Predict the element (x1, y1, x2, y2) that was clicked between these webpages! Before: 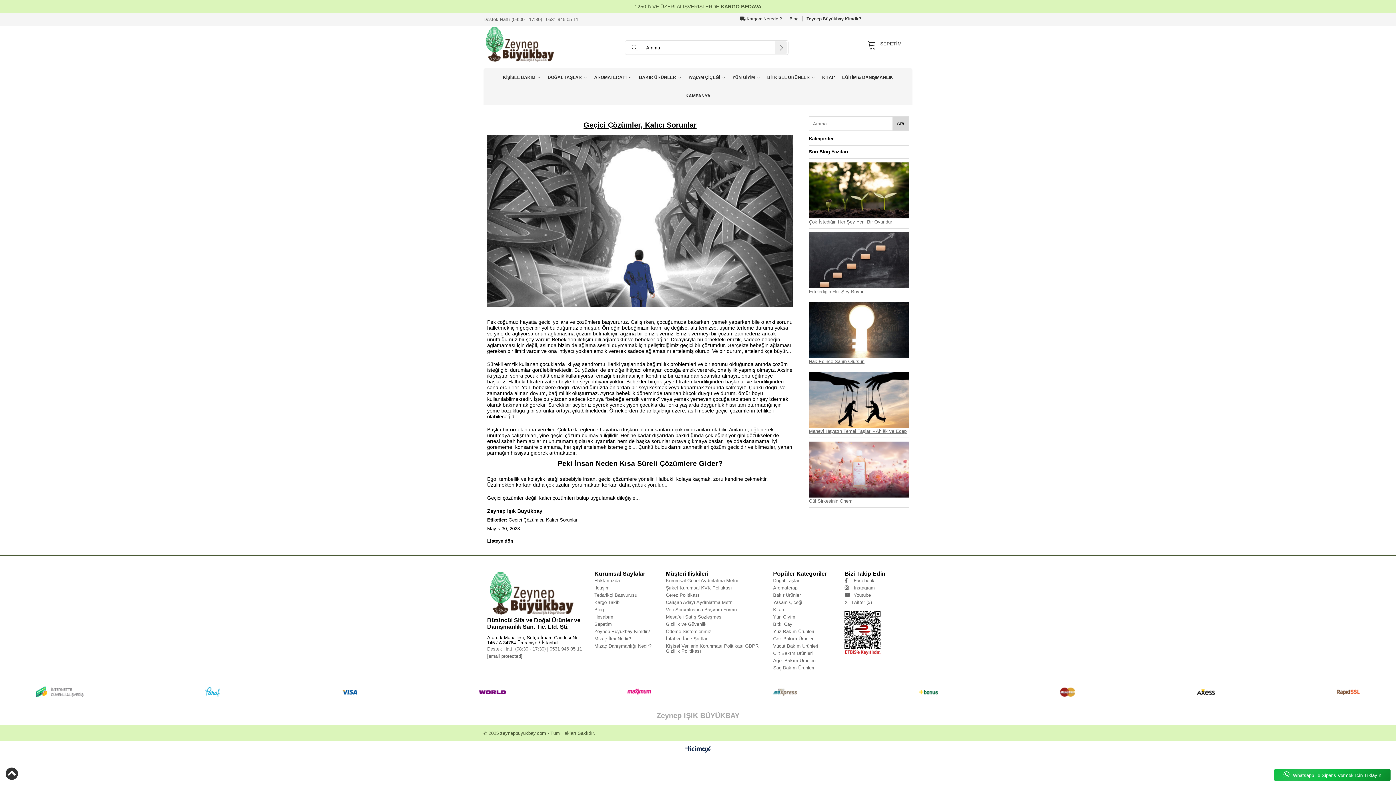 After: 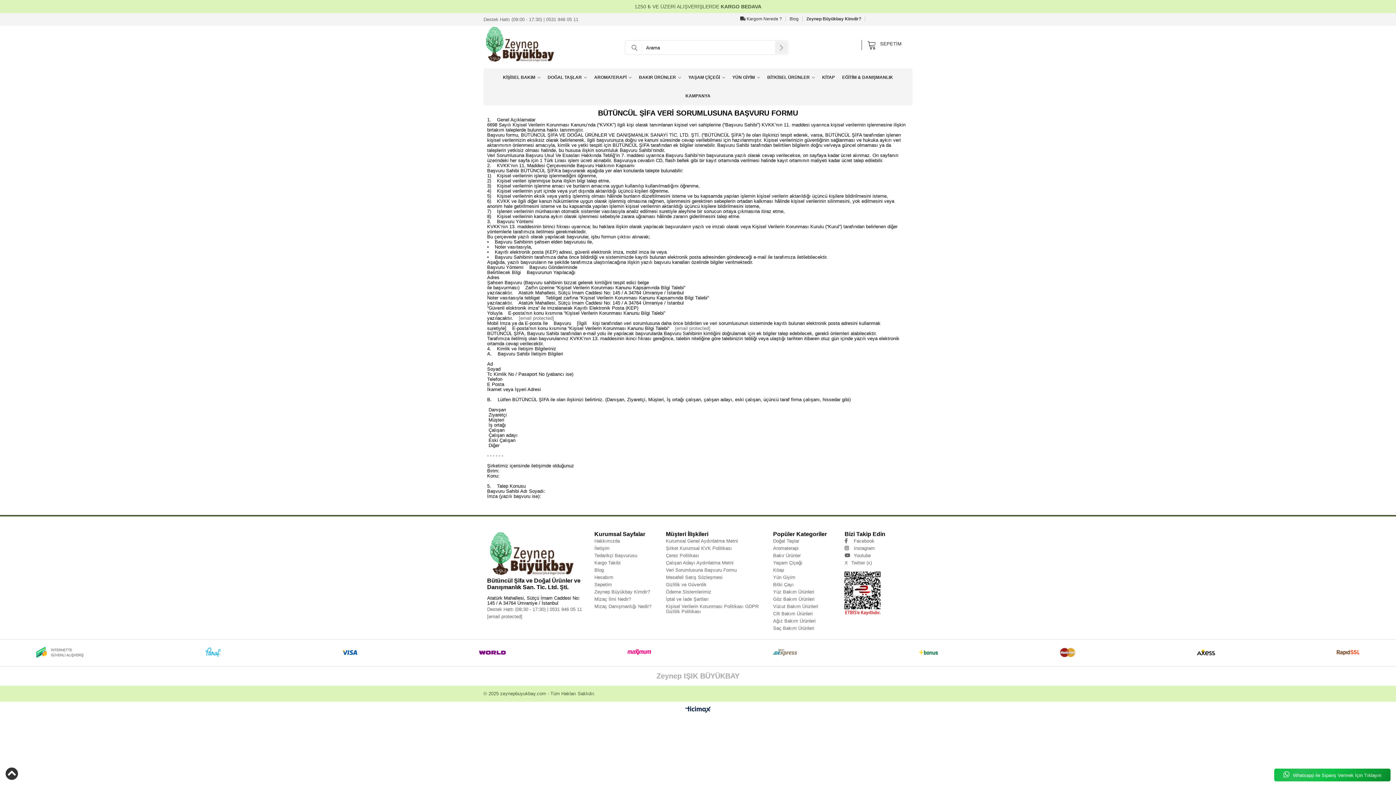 Action: bbox: (666, 606, 766, 613) label: Veri Sorumlusuna Başvuru Formu